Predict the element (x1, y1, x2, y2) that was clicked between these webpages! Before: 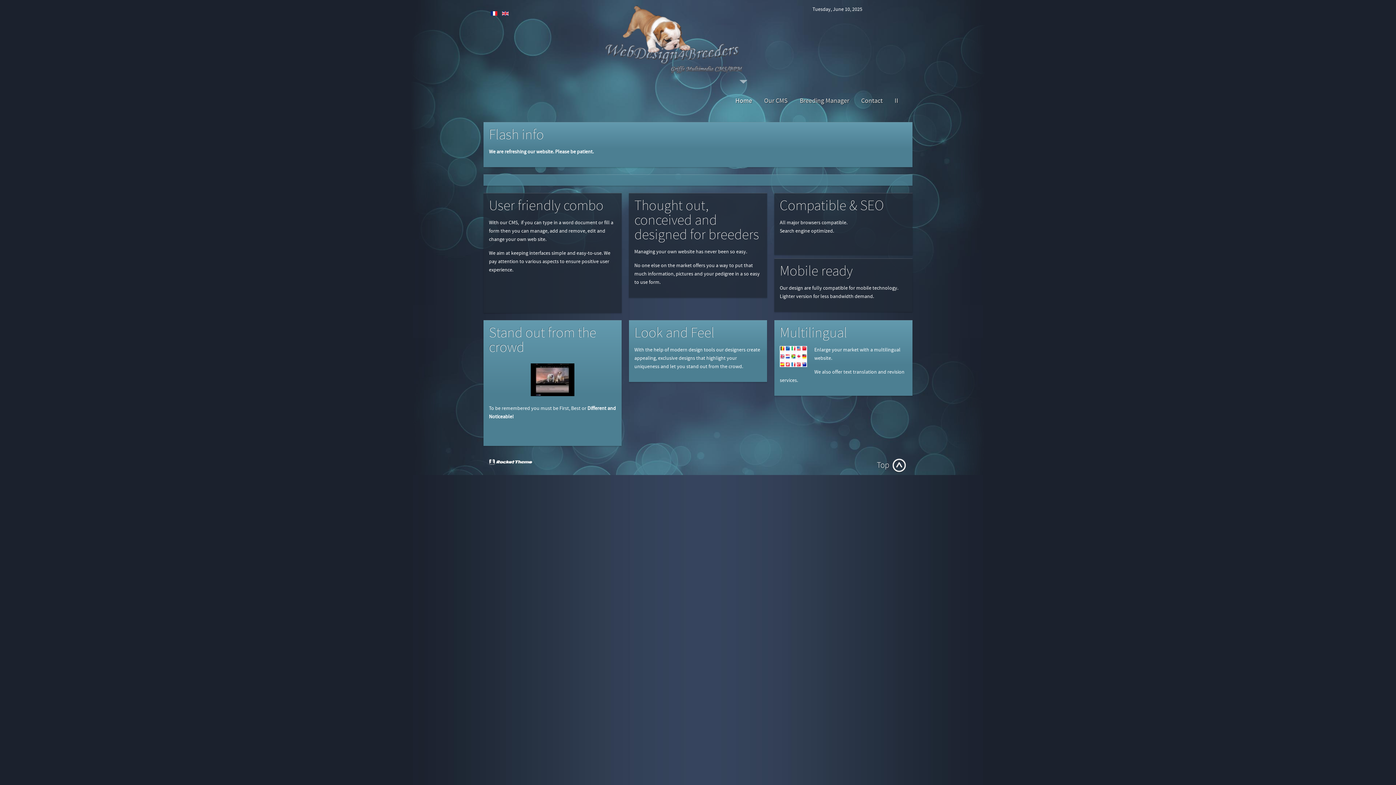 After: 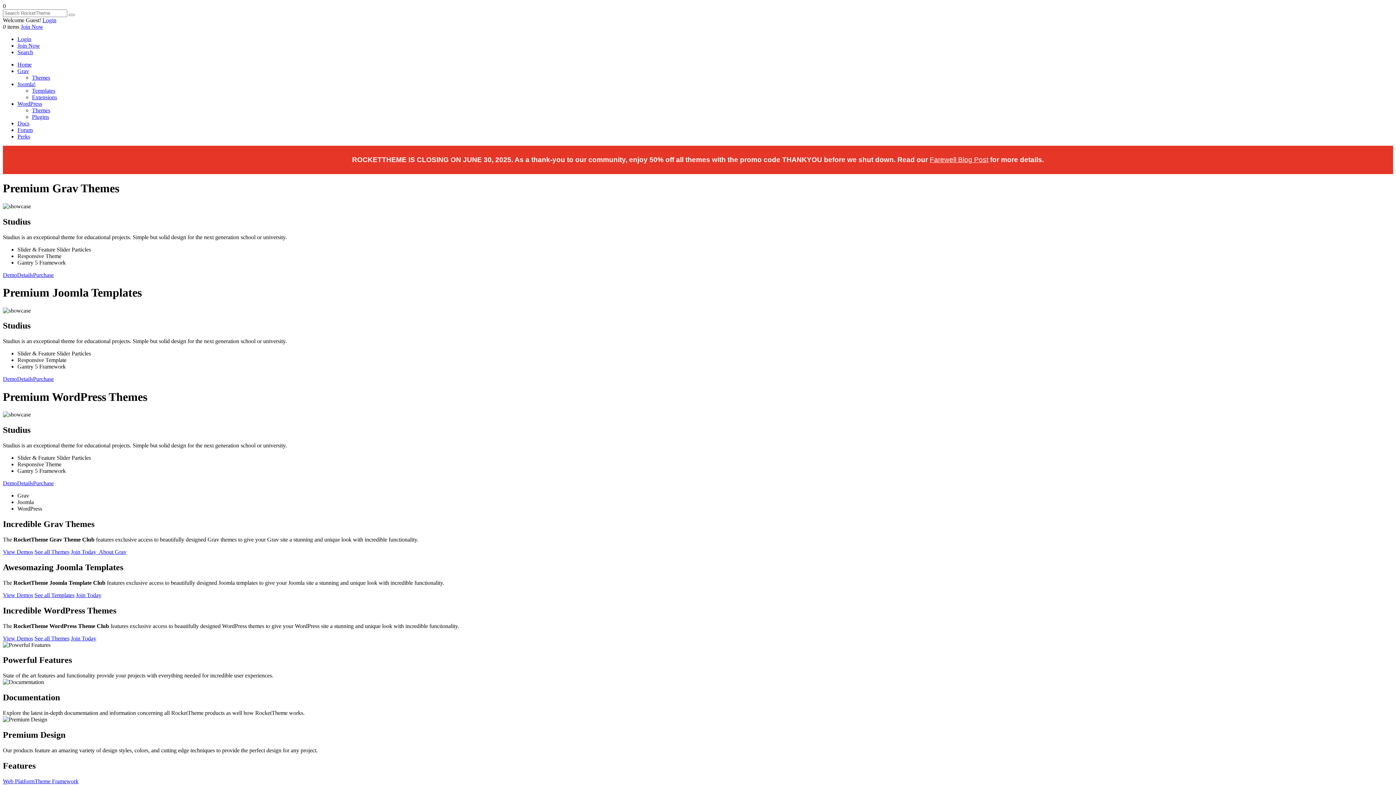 Action: bbox: (489, 459, 532, 466)